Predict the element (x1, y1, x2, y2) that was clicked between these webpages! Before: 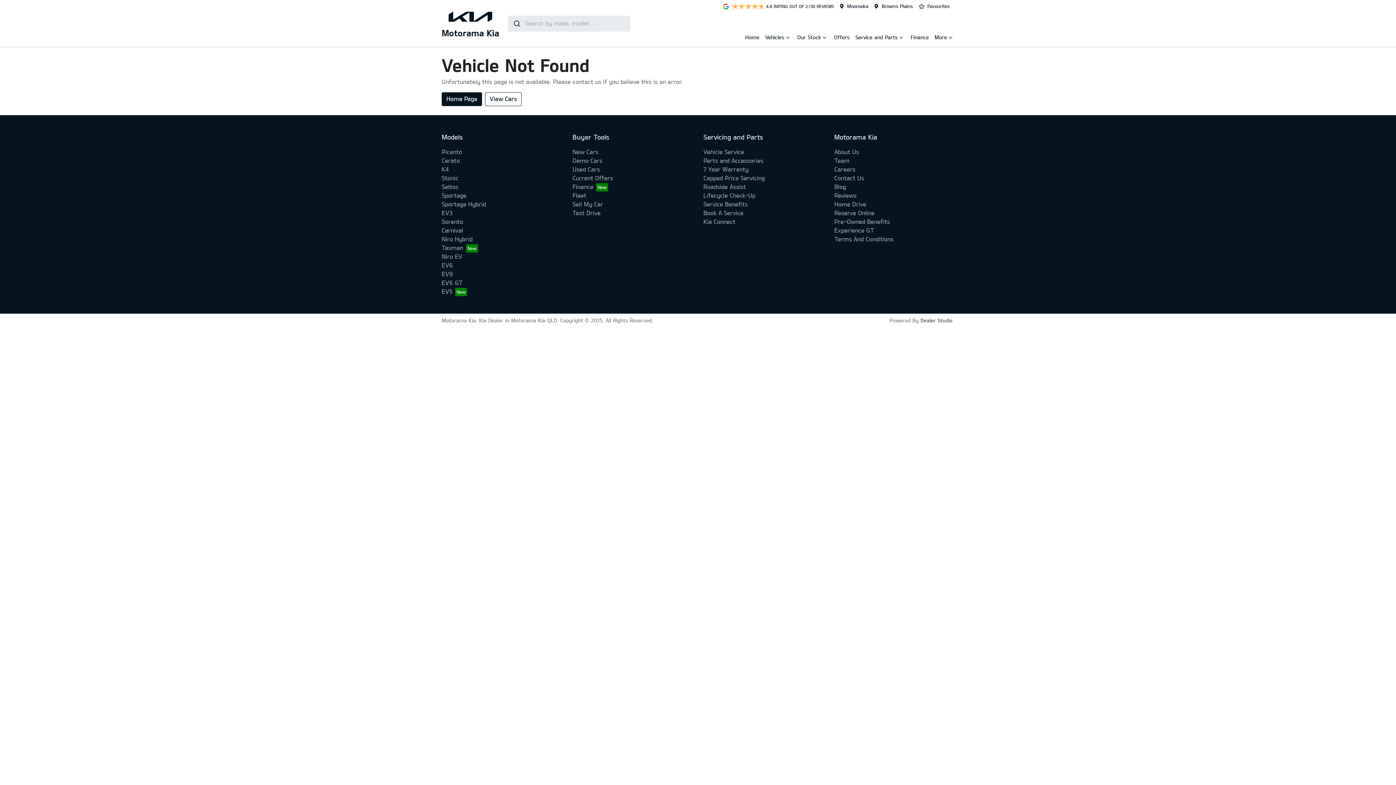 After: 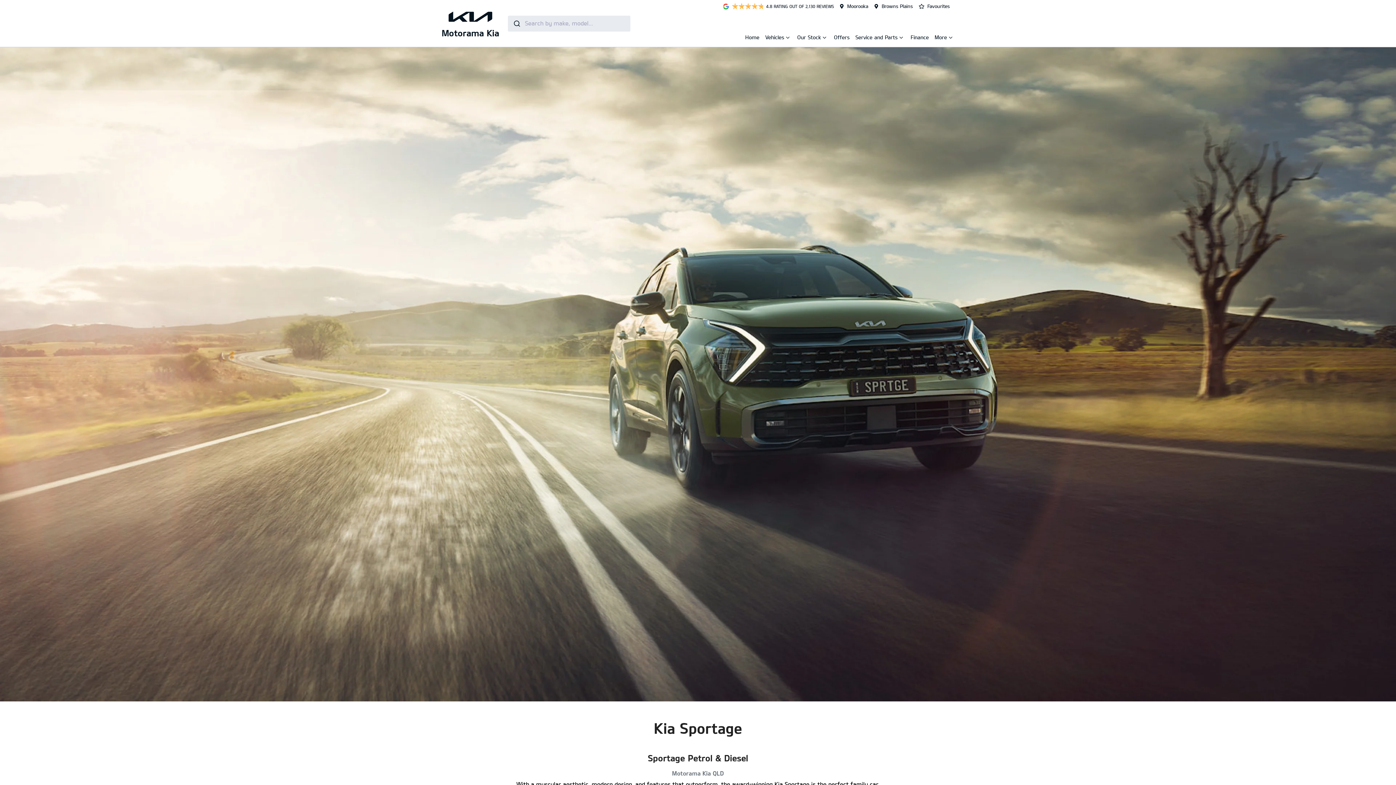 Action: bbox: (441, 192, 466, 199) label: Sportage